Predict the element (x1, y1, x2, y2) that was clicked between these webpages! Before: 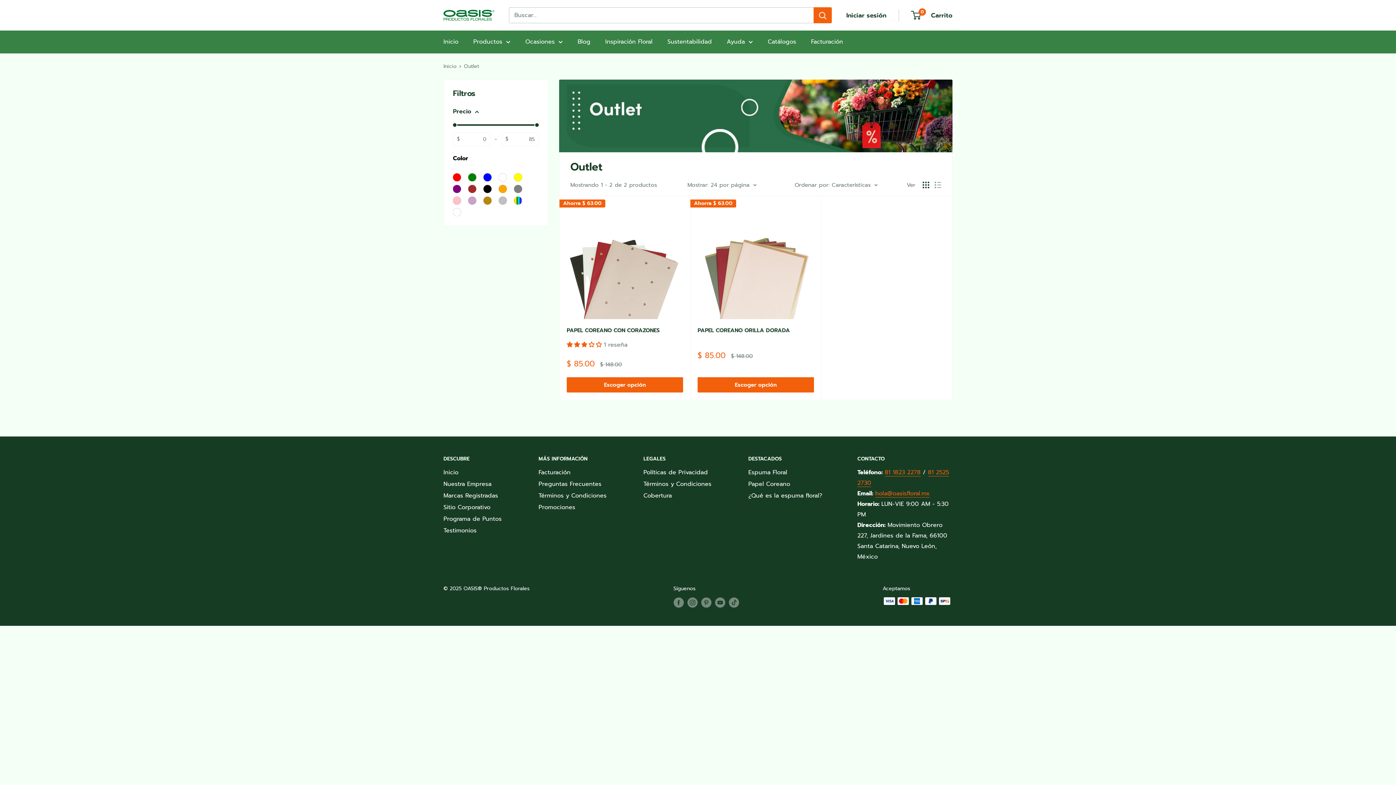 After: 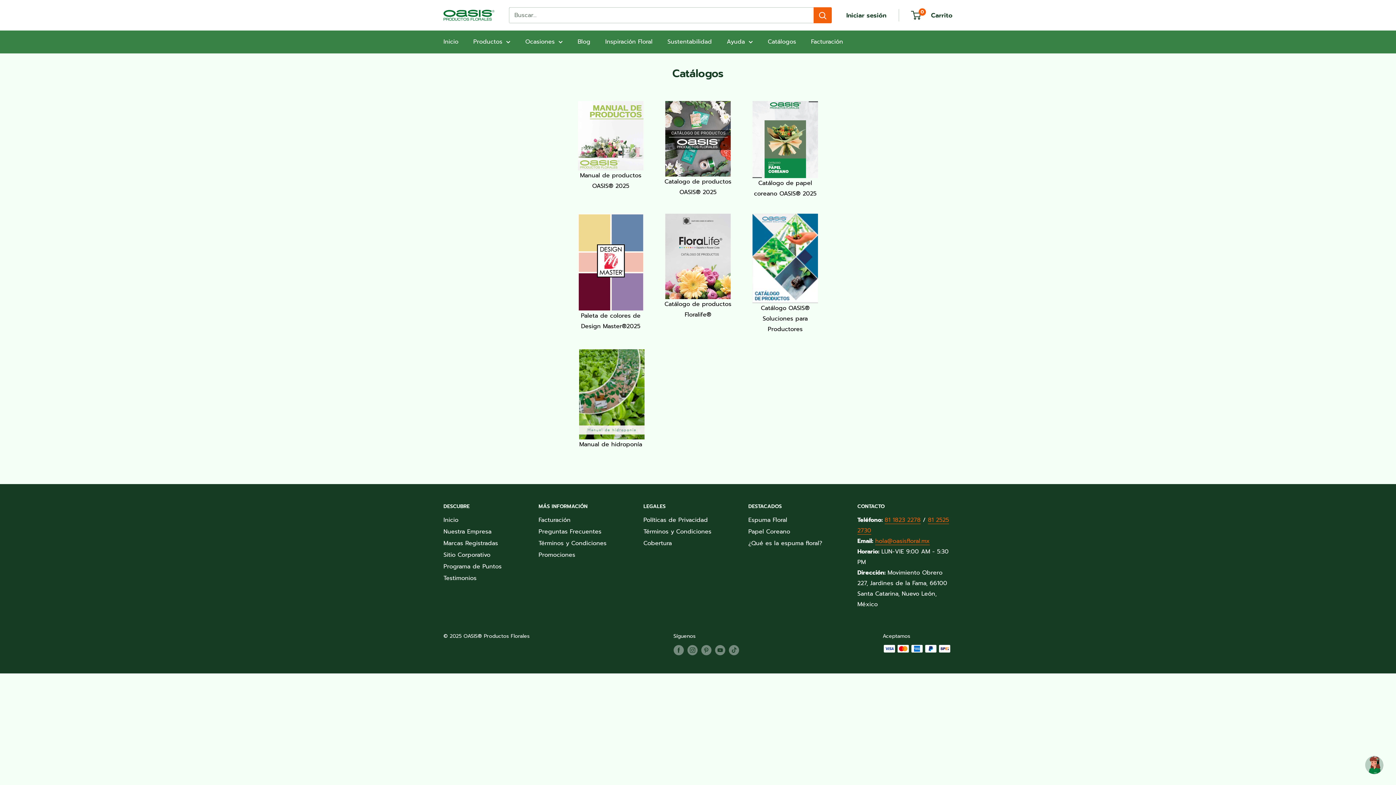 Action: bbox: (768, 36, 796, 47) label: Catálogos